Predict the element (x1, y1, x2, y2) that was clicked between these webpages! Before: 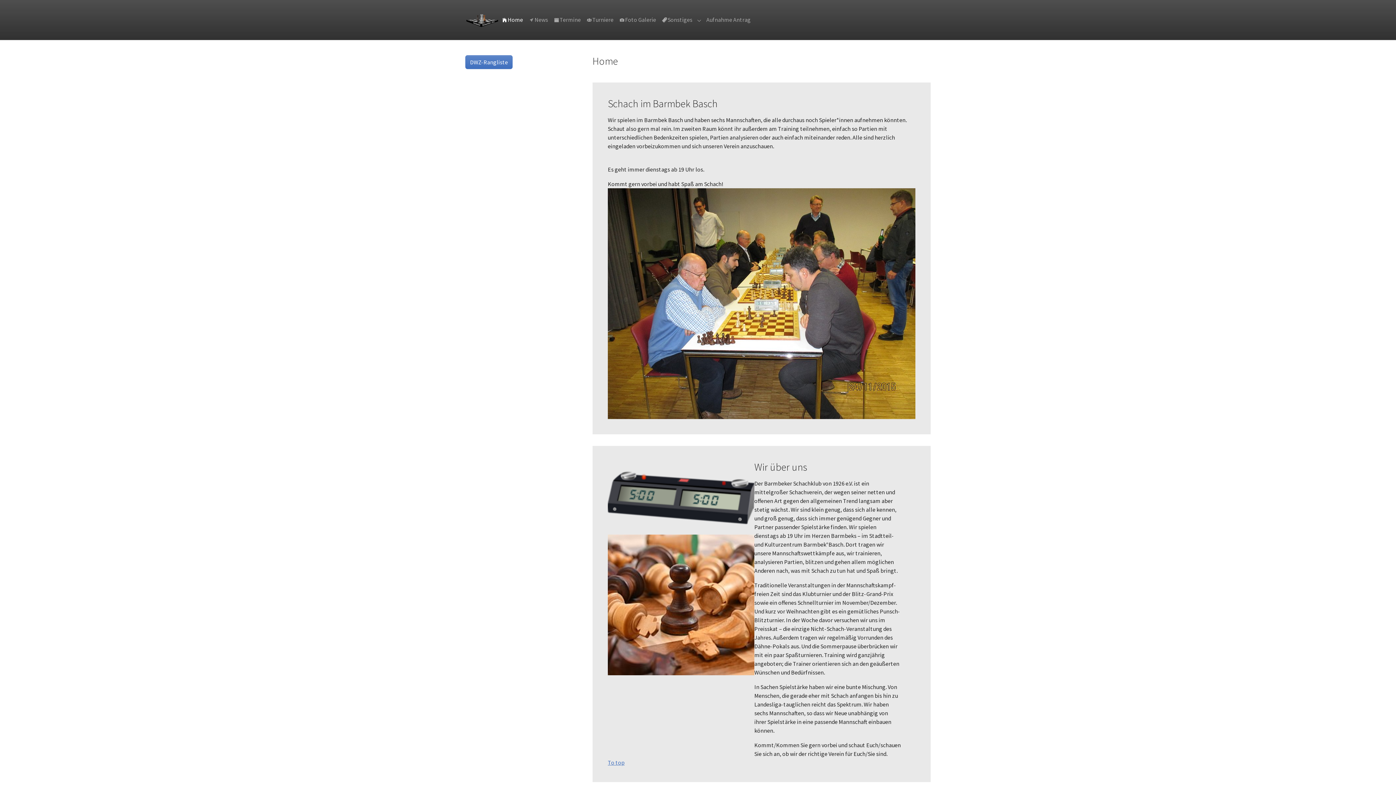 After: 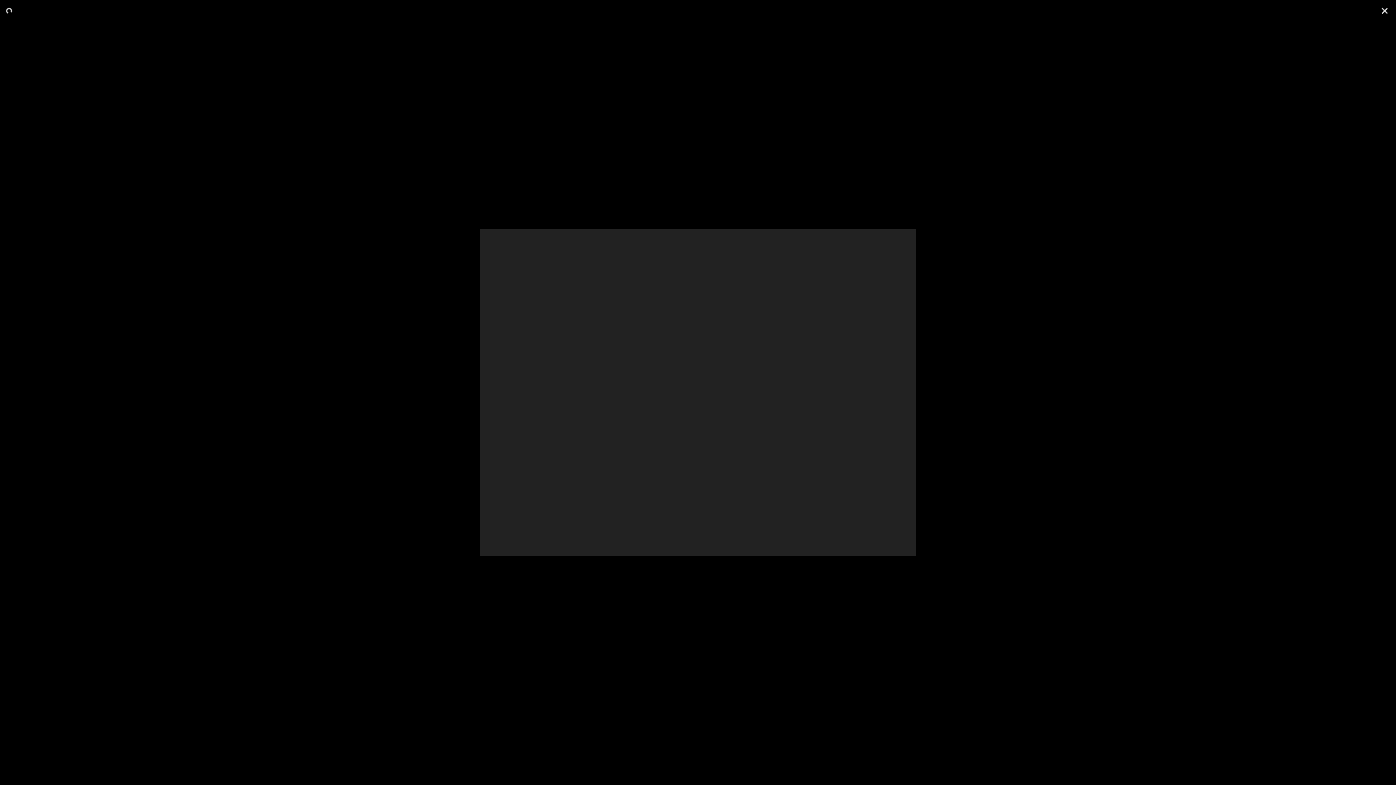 Action: label: Show larger version bbox: (608, 188, 915, 419)